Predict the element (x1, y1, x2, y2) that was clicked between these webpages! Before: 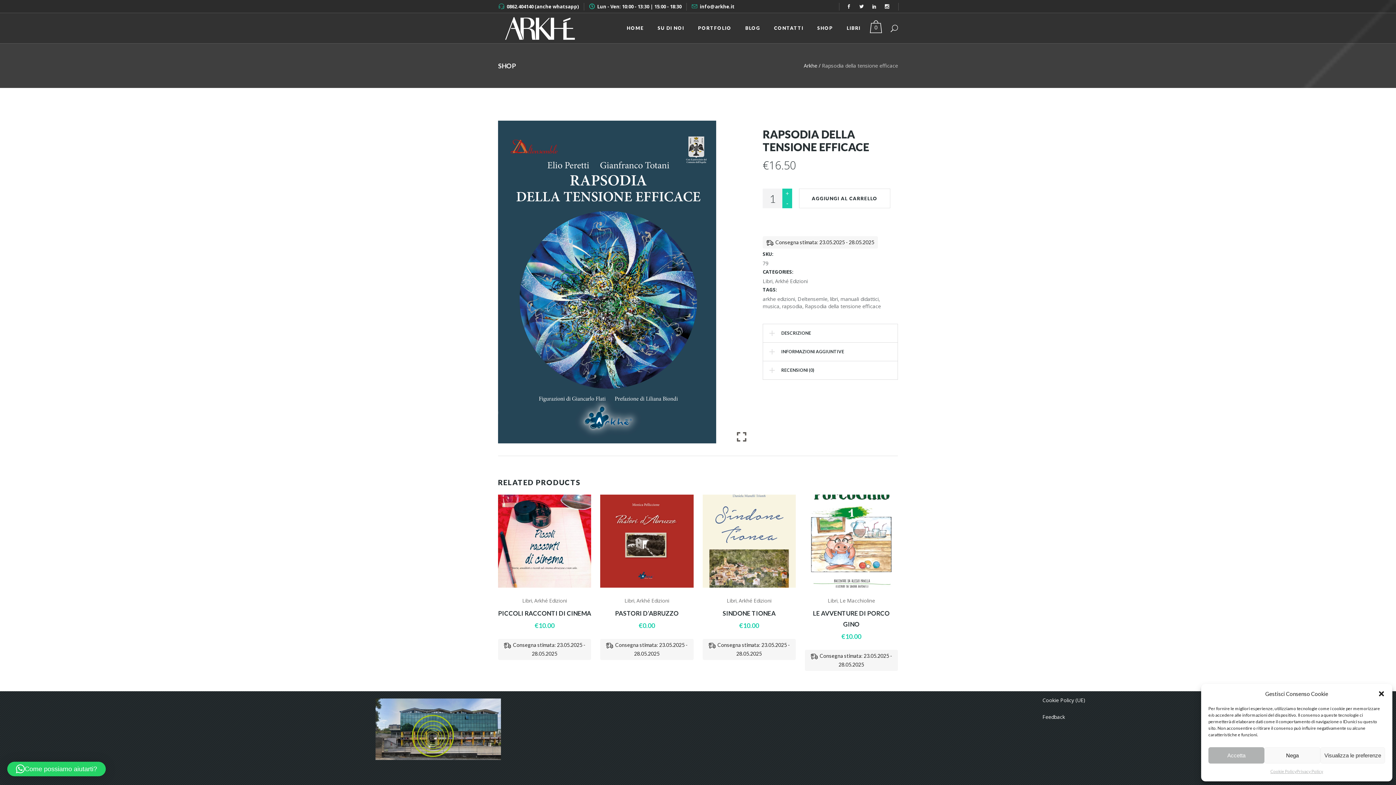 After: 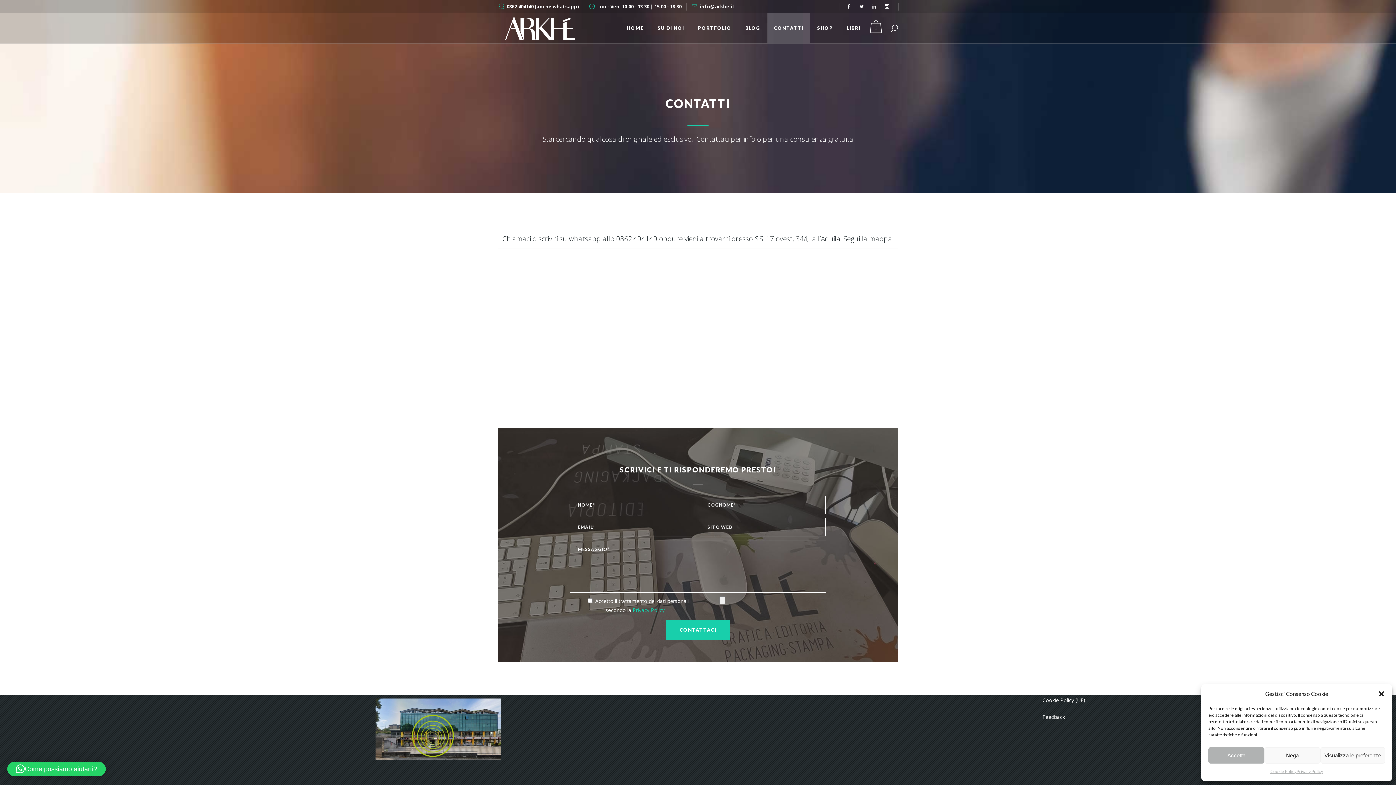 Action: bbox: (767, 13, 810, 43) label: CONTATTI